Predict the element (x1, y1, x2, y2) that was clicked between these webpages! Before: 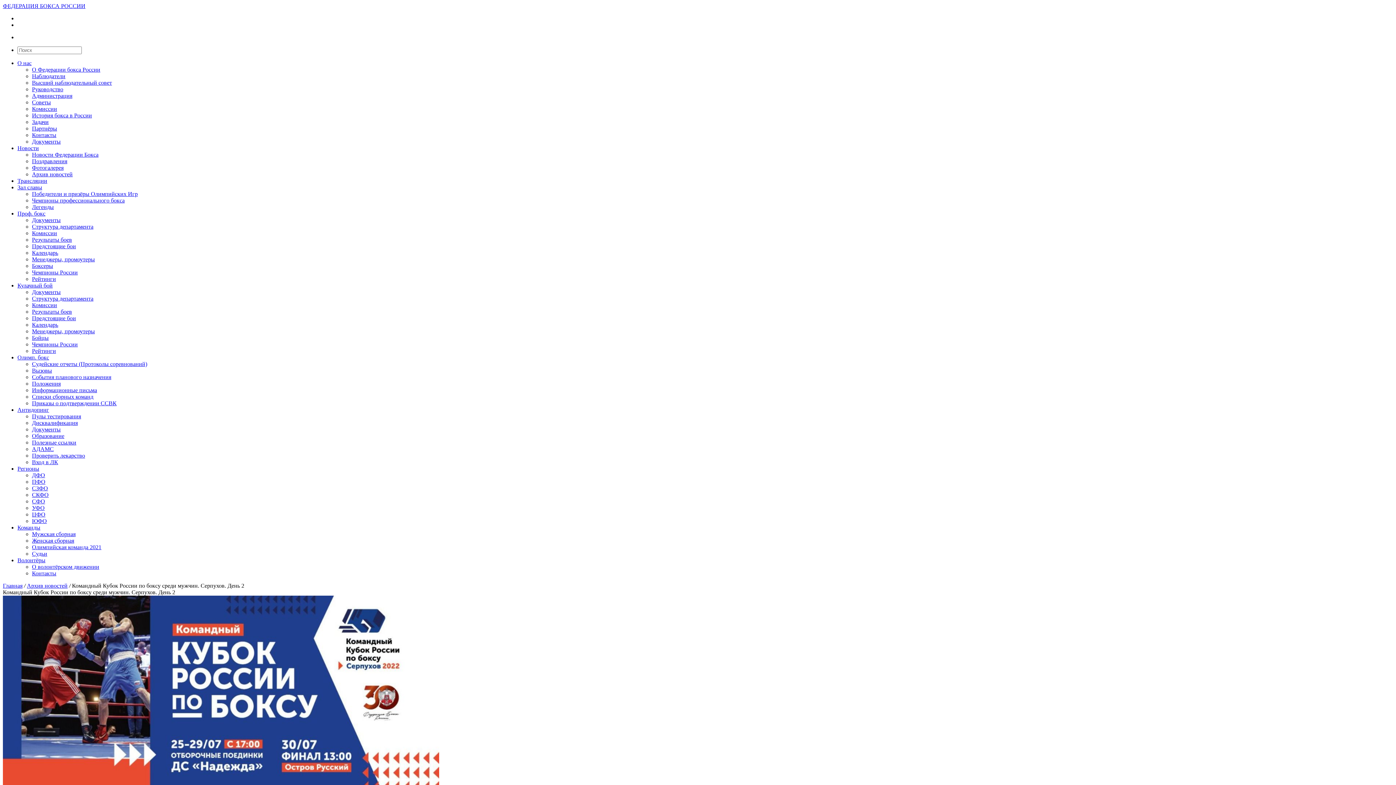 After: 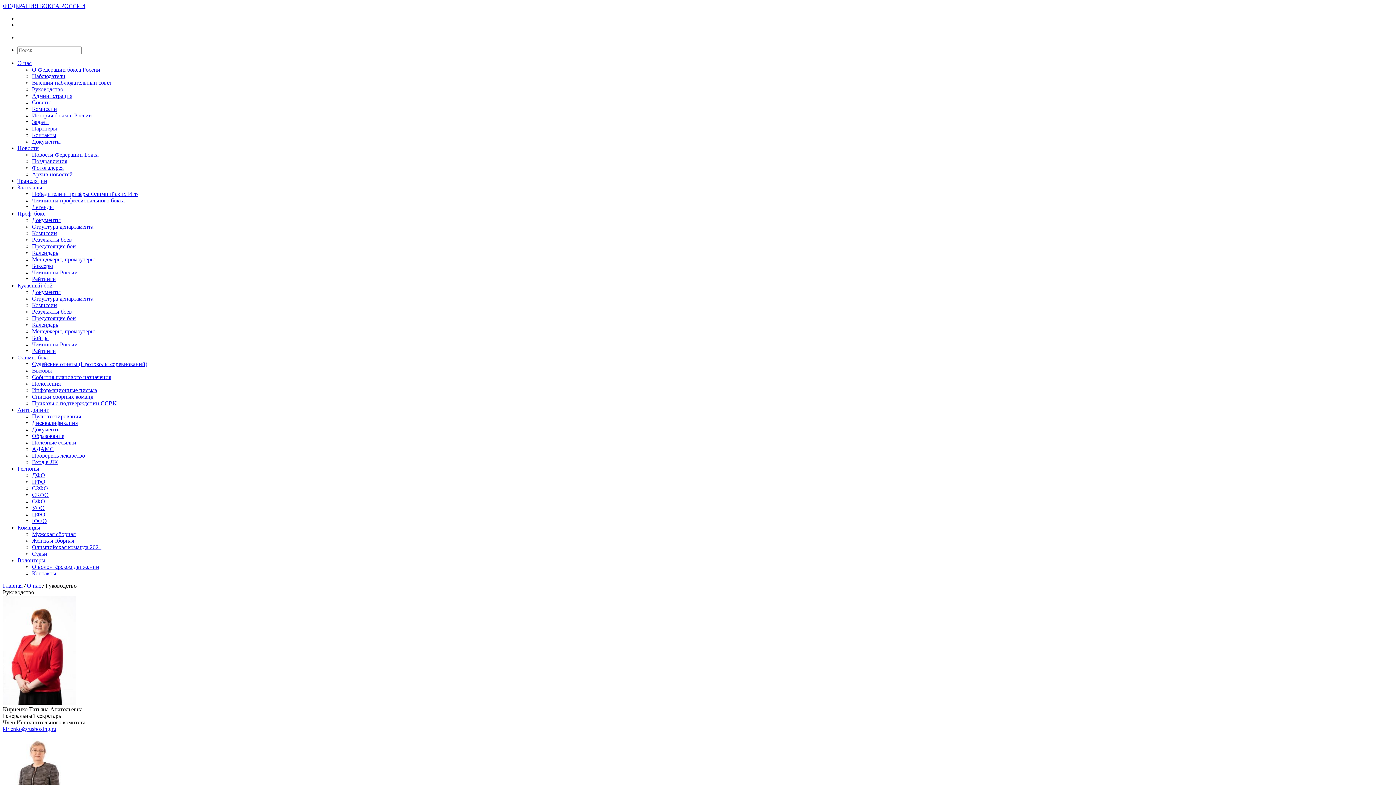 Action: bbox: (32, 86, 63, 92) label: Руководство